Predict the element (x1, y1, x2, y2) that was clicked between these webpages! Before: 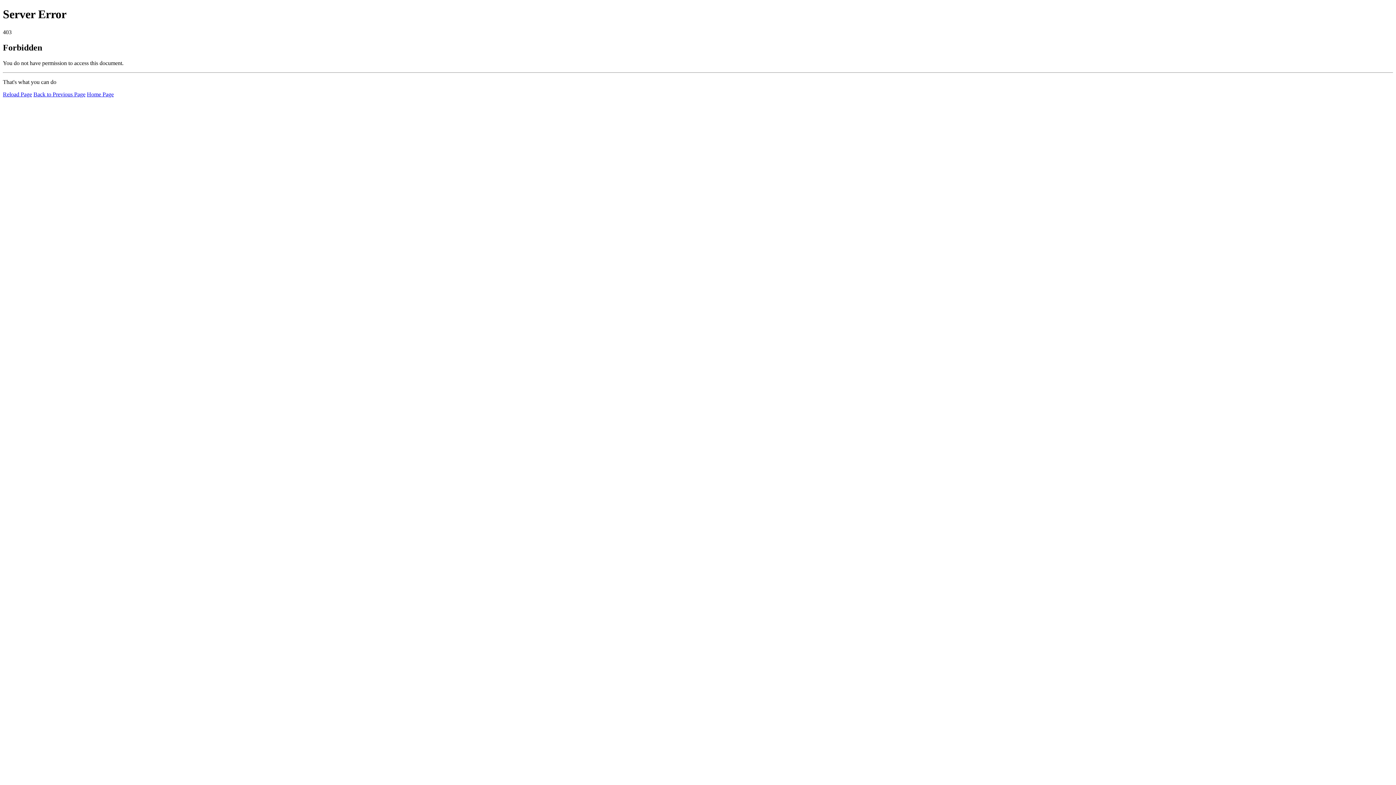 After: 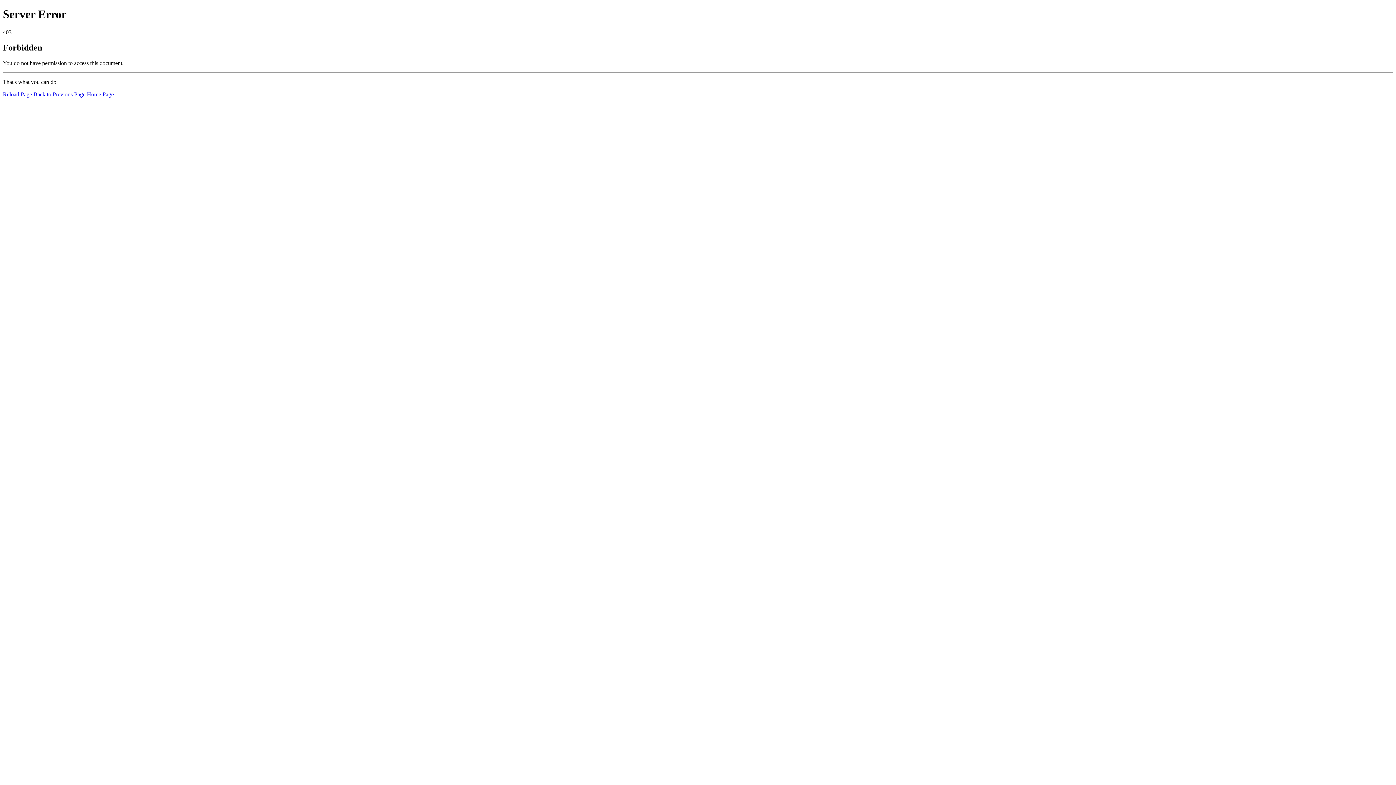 Action: bbox: (86, 91, 113, 97) label: Home Page